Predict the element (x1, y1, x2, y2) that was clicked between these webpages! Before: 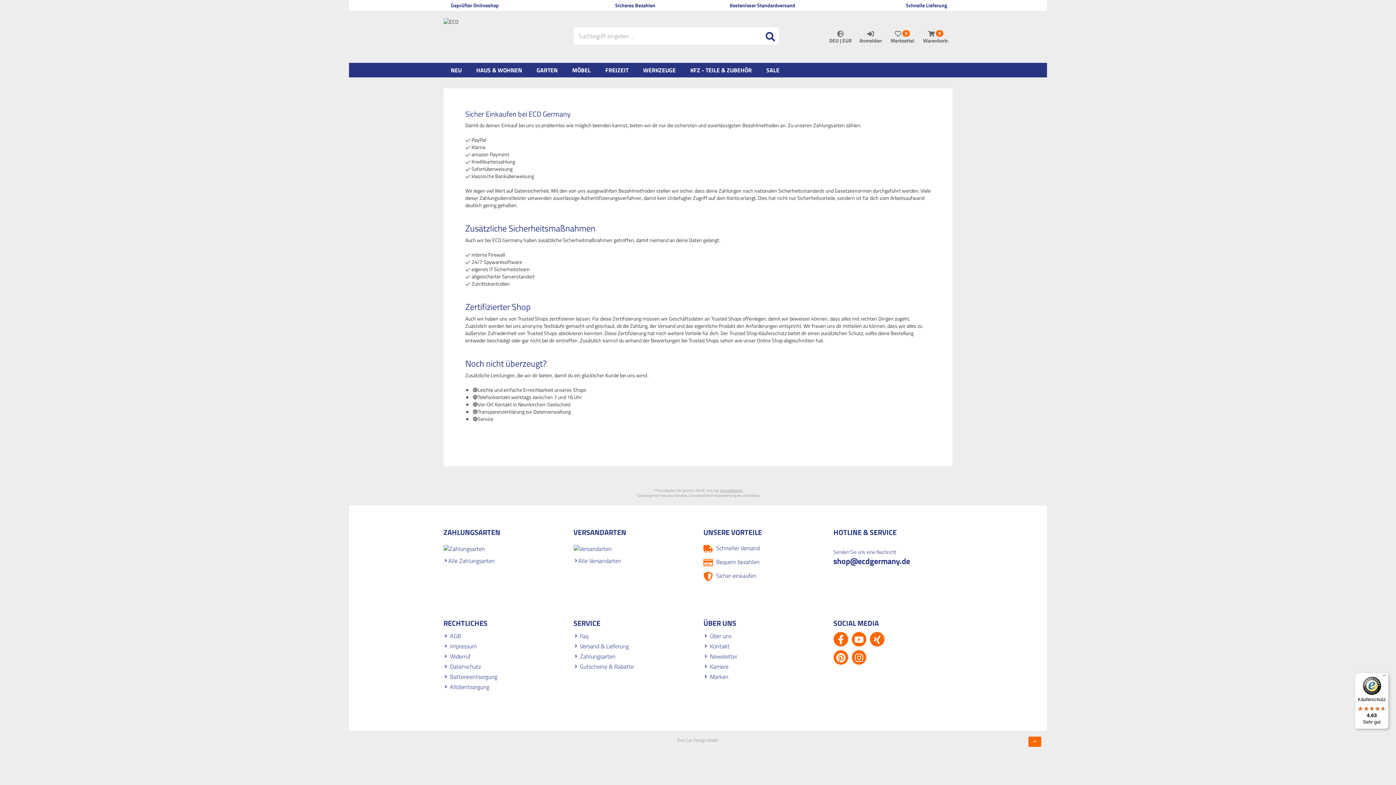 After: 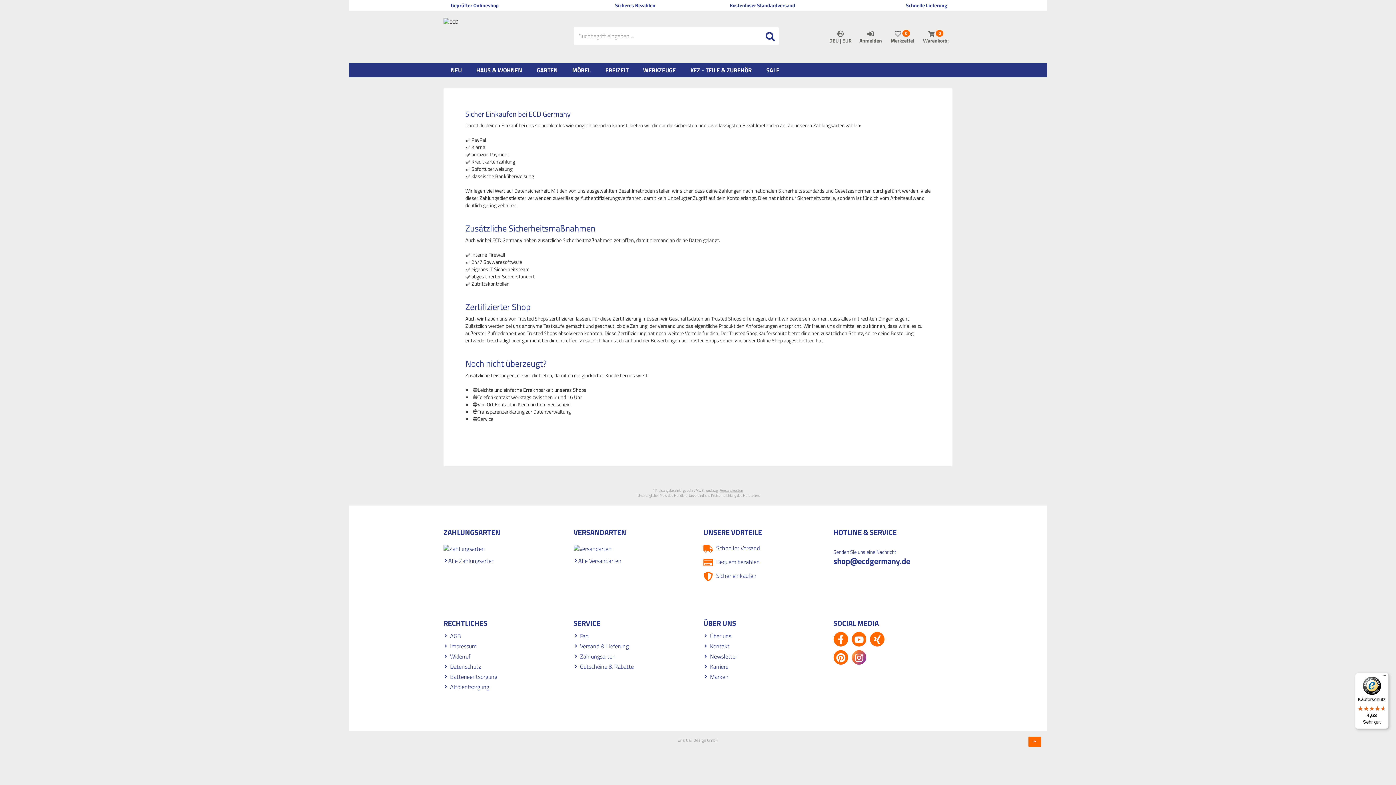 Action: bbox: (851, 650, 866, 664)